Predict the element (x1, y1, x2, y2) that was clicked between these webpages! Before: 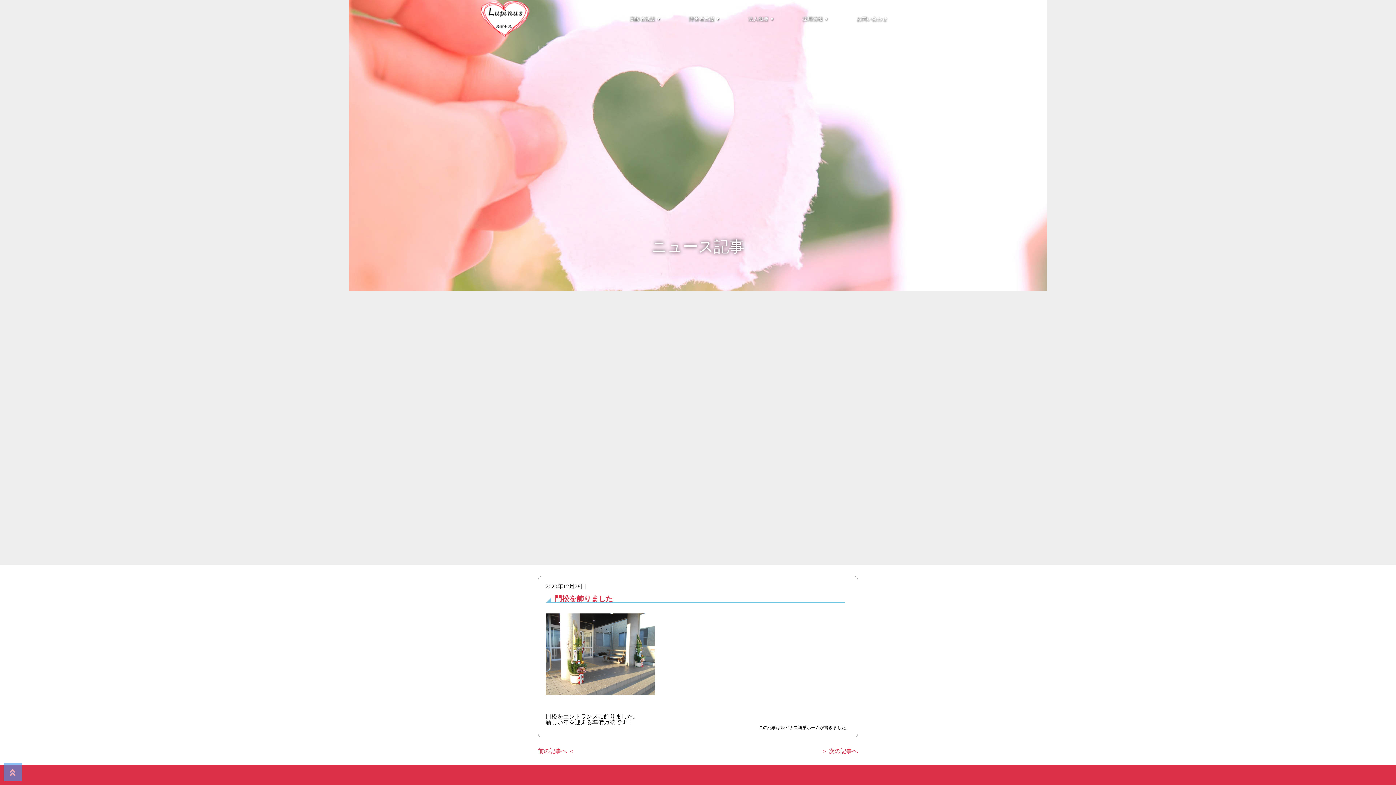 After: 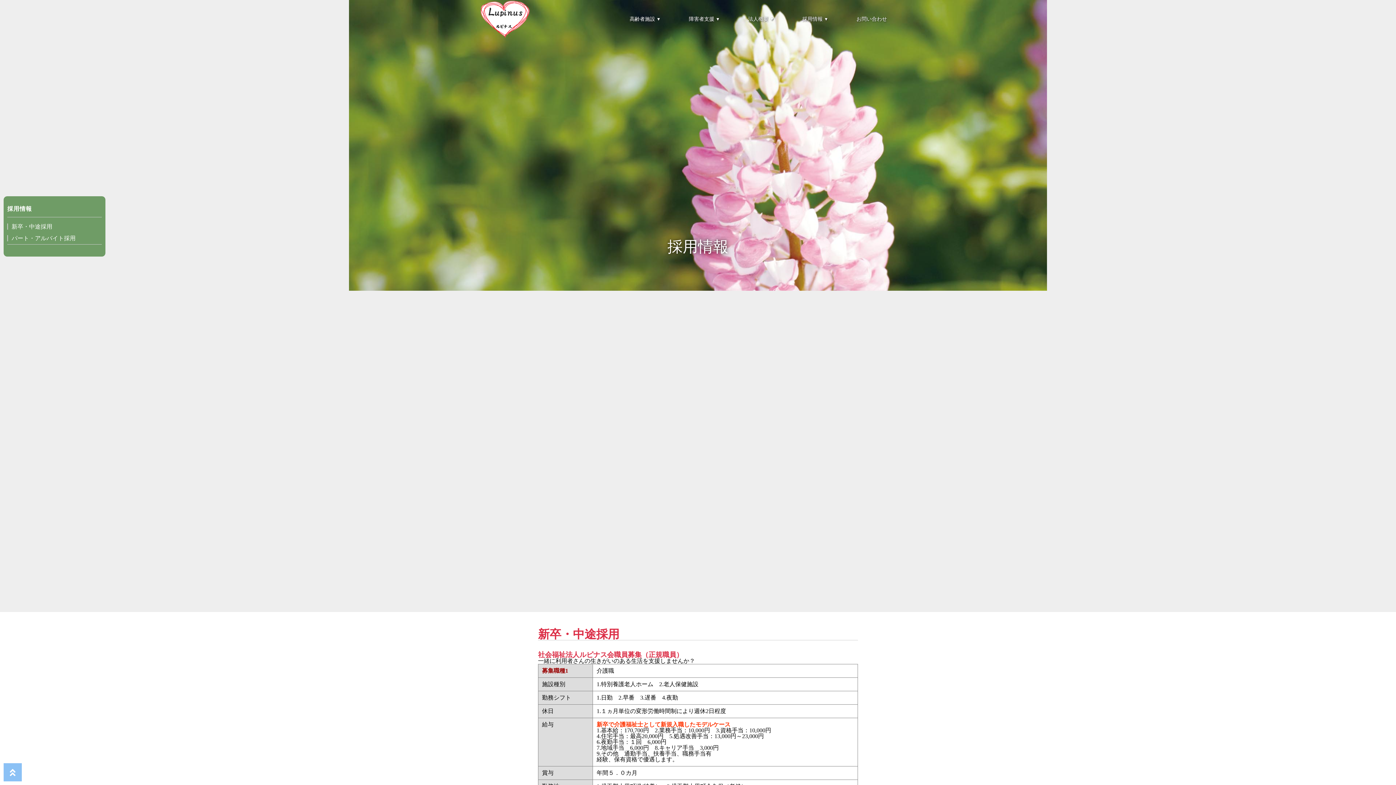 Action: label: 採用情報 bbox: (791, 0, 838, 38)